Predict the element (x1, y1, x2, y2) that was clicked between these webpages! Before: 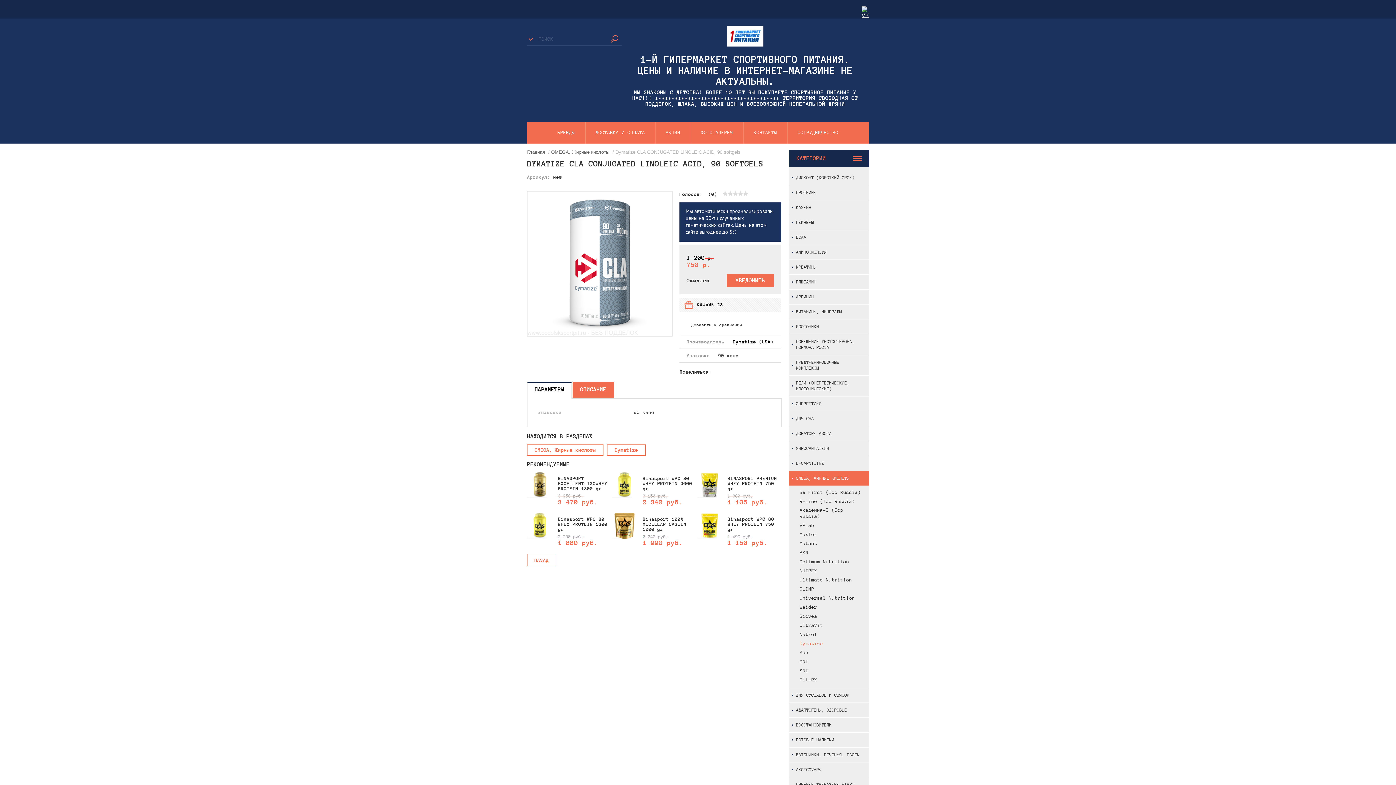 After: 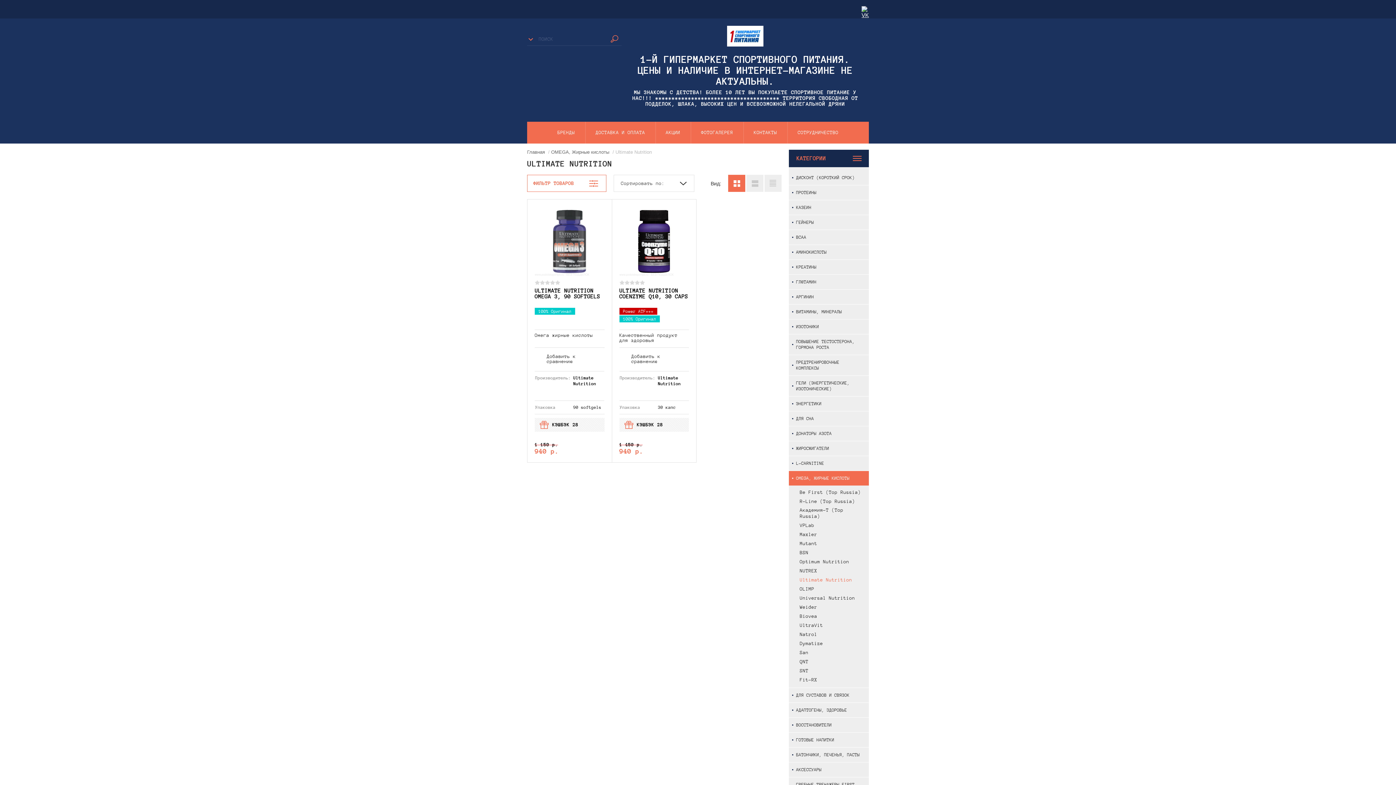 Action: bbox: (800, 577, 852, 583) label: Ultimate Nutrition